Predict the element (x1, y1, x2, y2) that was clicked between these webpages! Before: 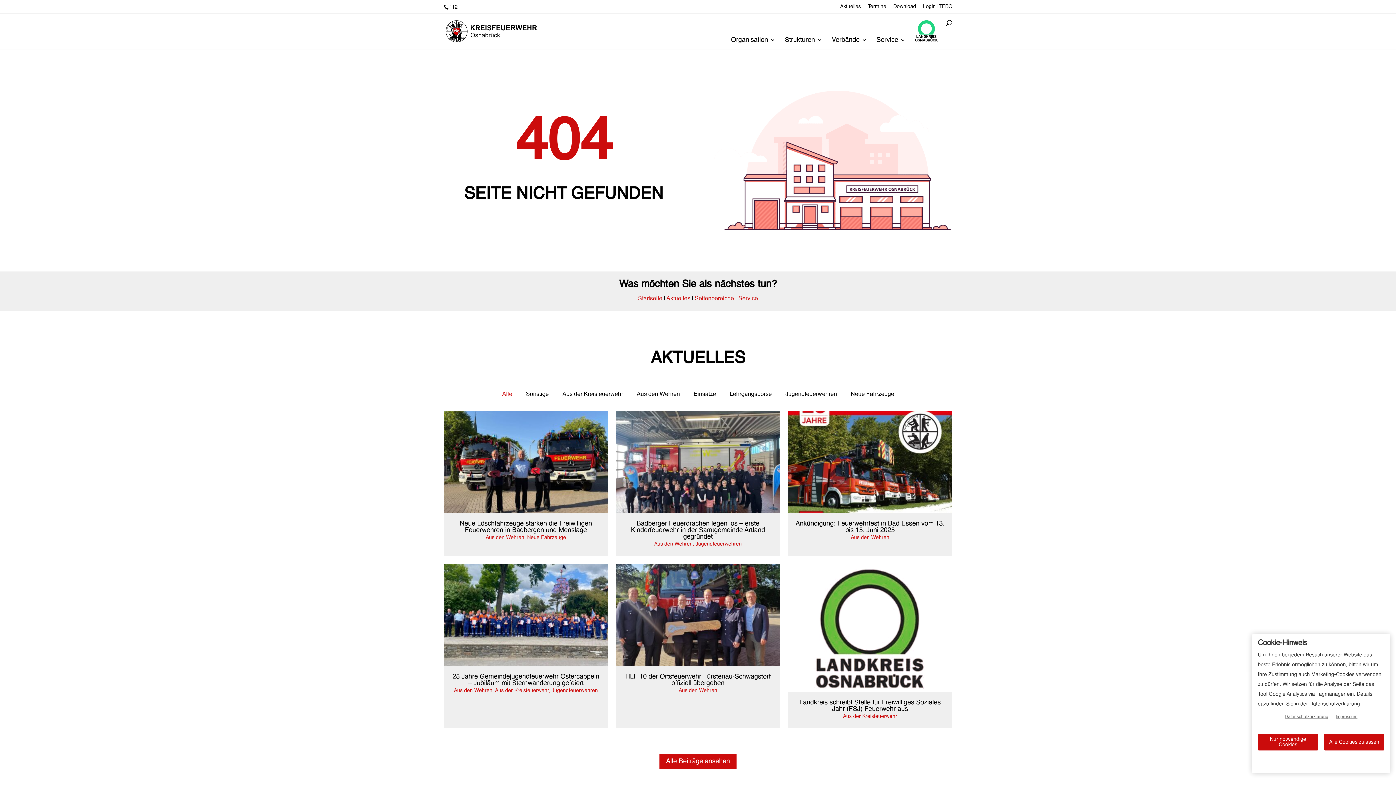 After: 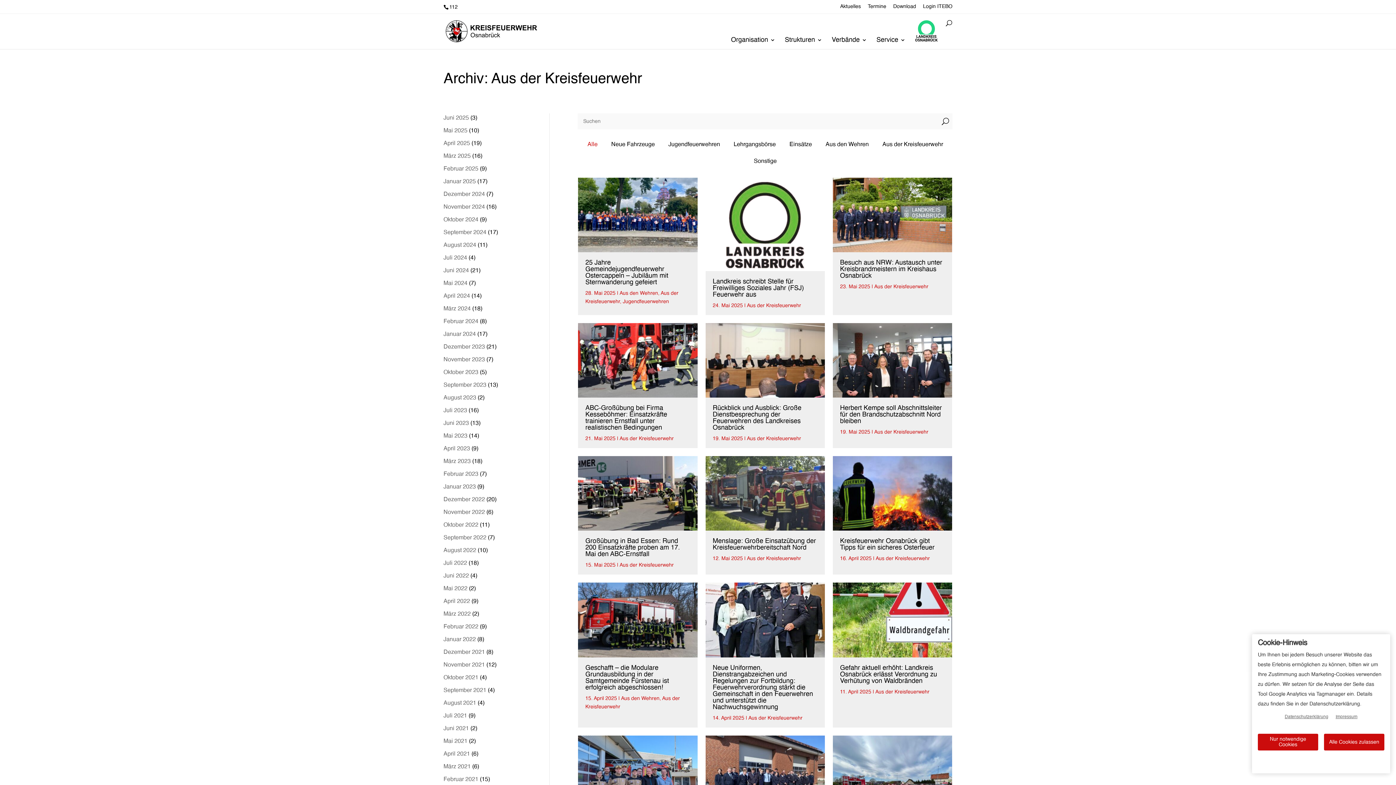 Action: bbox: (843, 714, 897, 719) label: Aus der Kreisfeuerwehr